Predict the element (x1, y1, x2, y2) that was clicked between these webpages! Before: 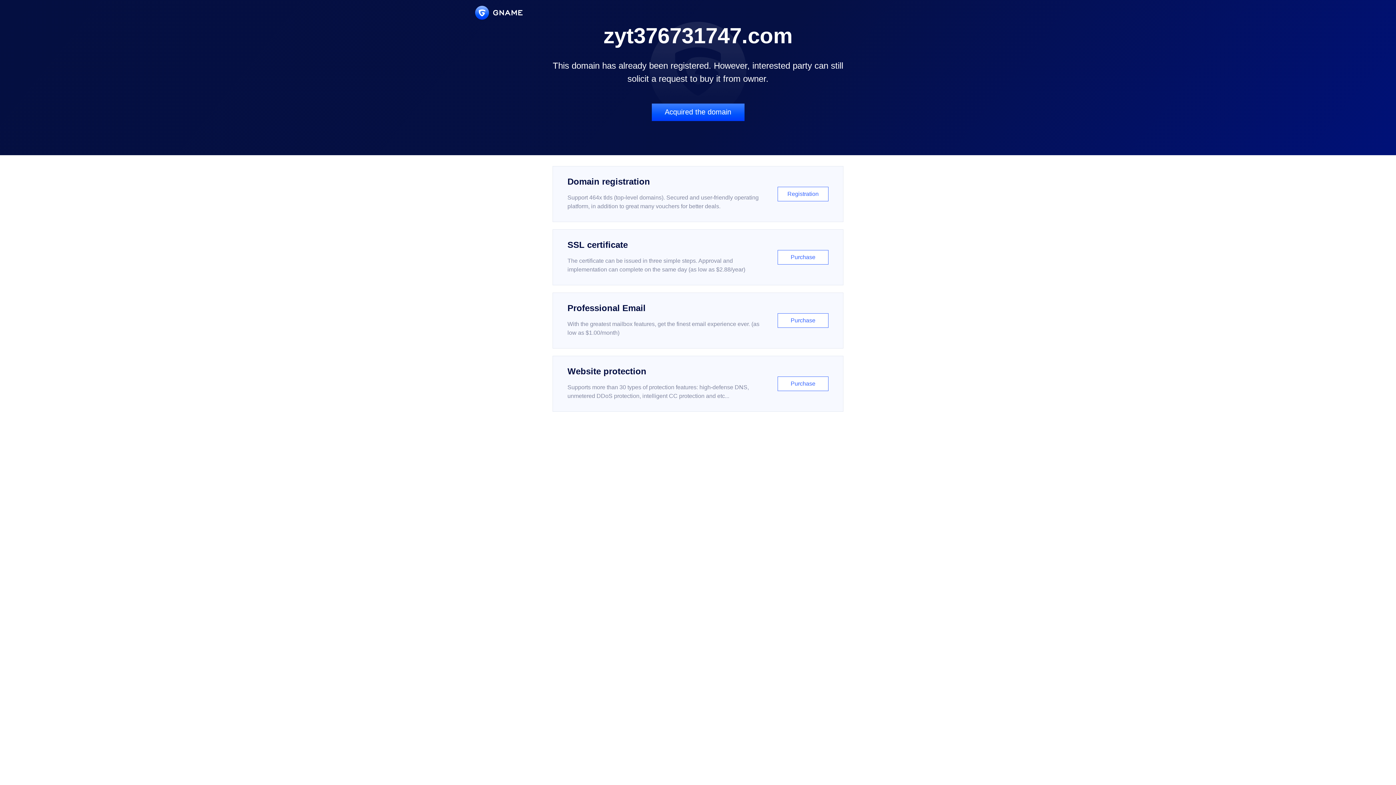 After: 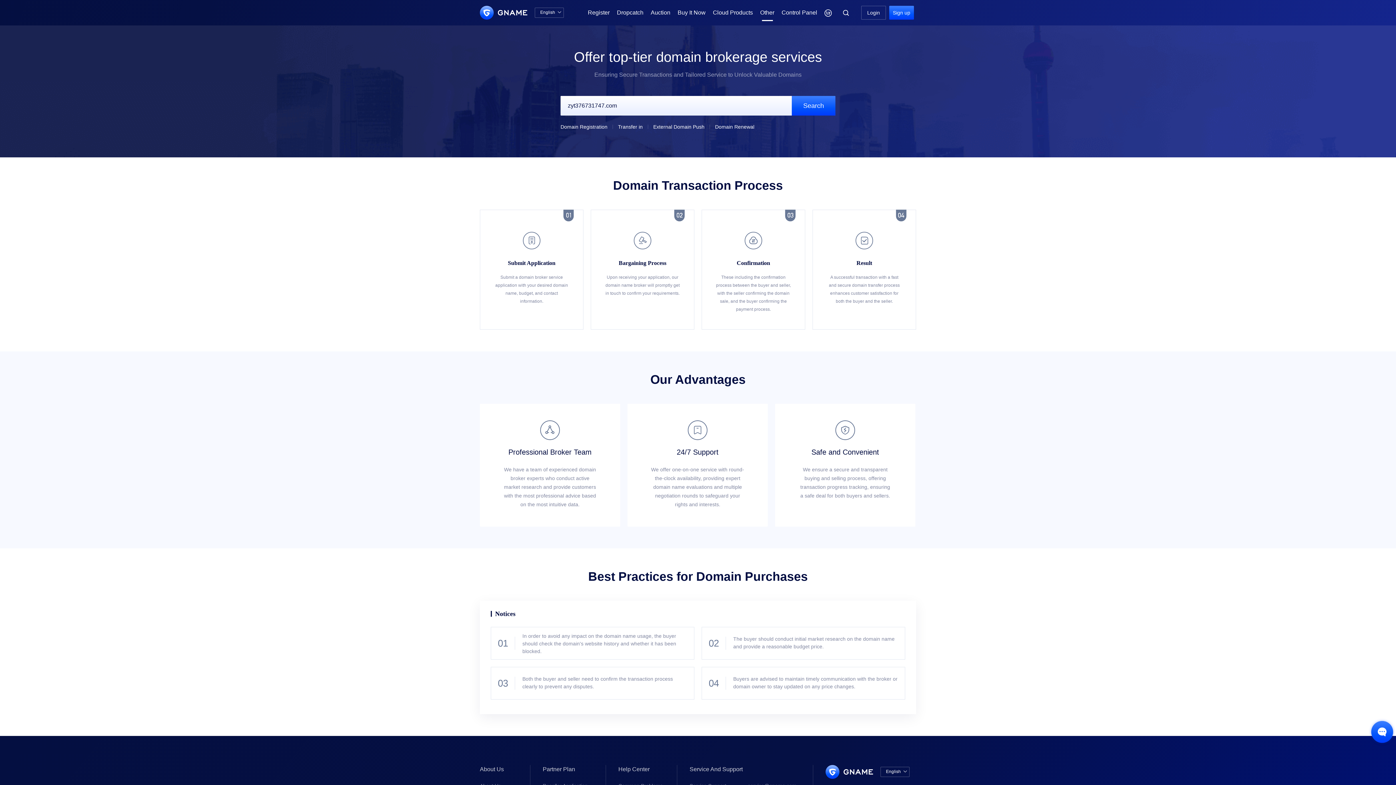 Action: label: Acquired the domain bbox: (651, 103, 744, 121)